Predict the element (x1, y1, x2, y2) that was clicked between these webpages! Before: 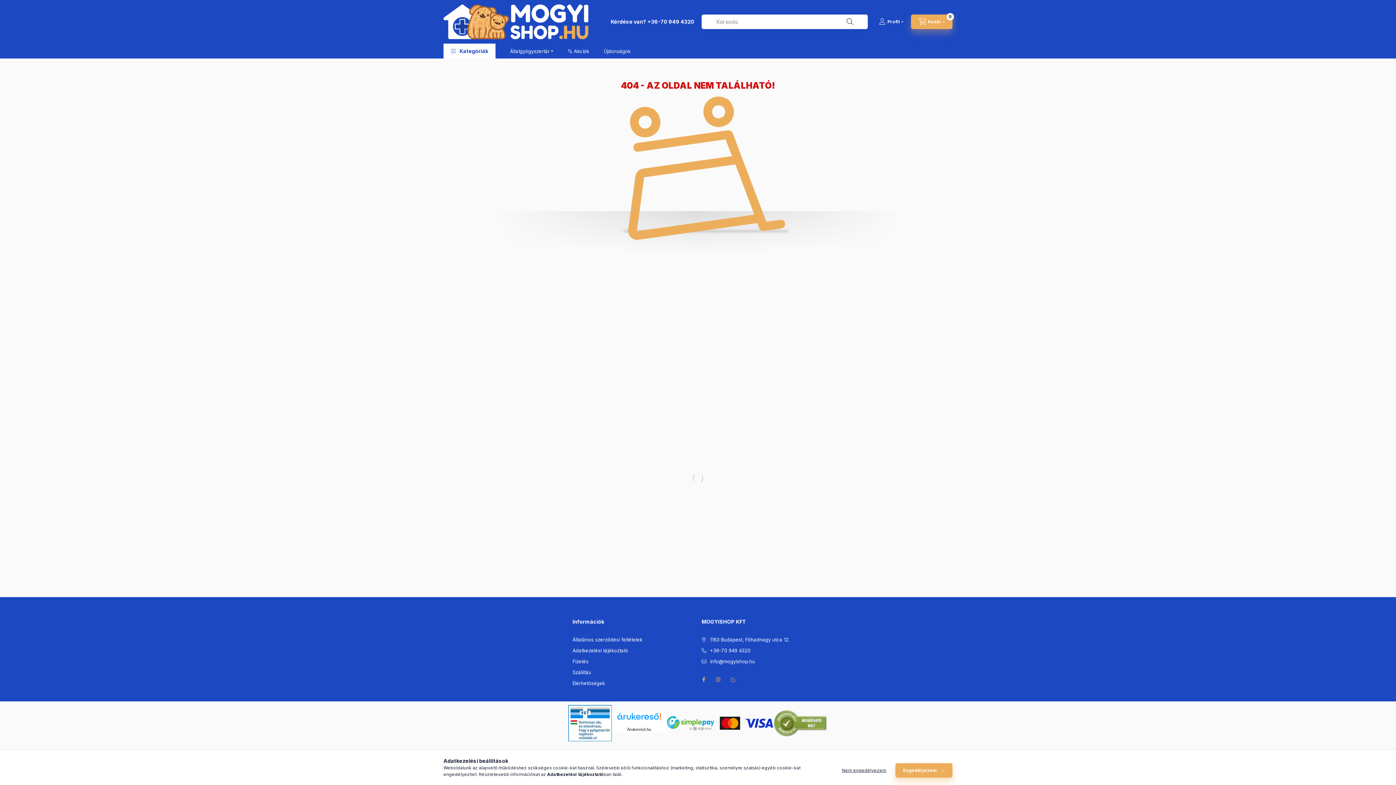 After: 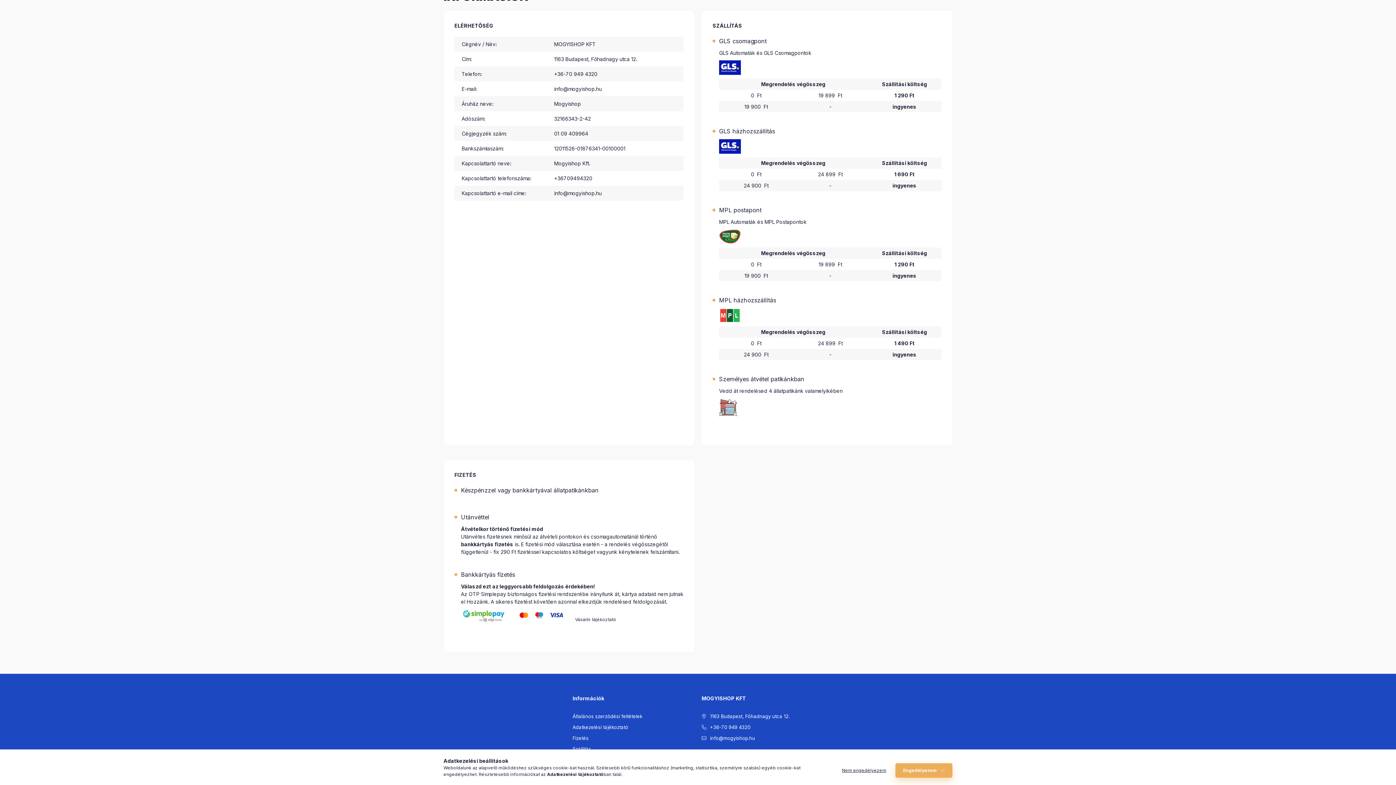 Action: bbox: (572, 669, 591, 676) label: Szállítás